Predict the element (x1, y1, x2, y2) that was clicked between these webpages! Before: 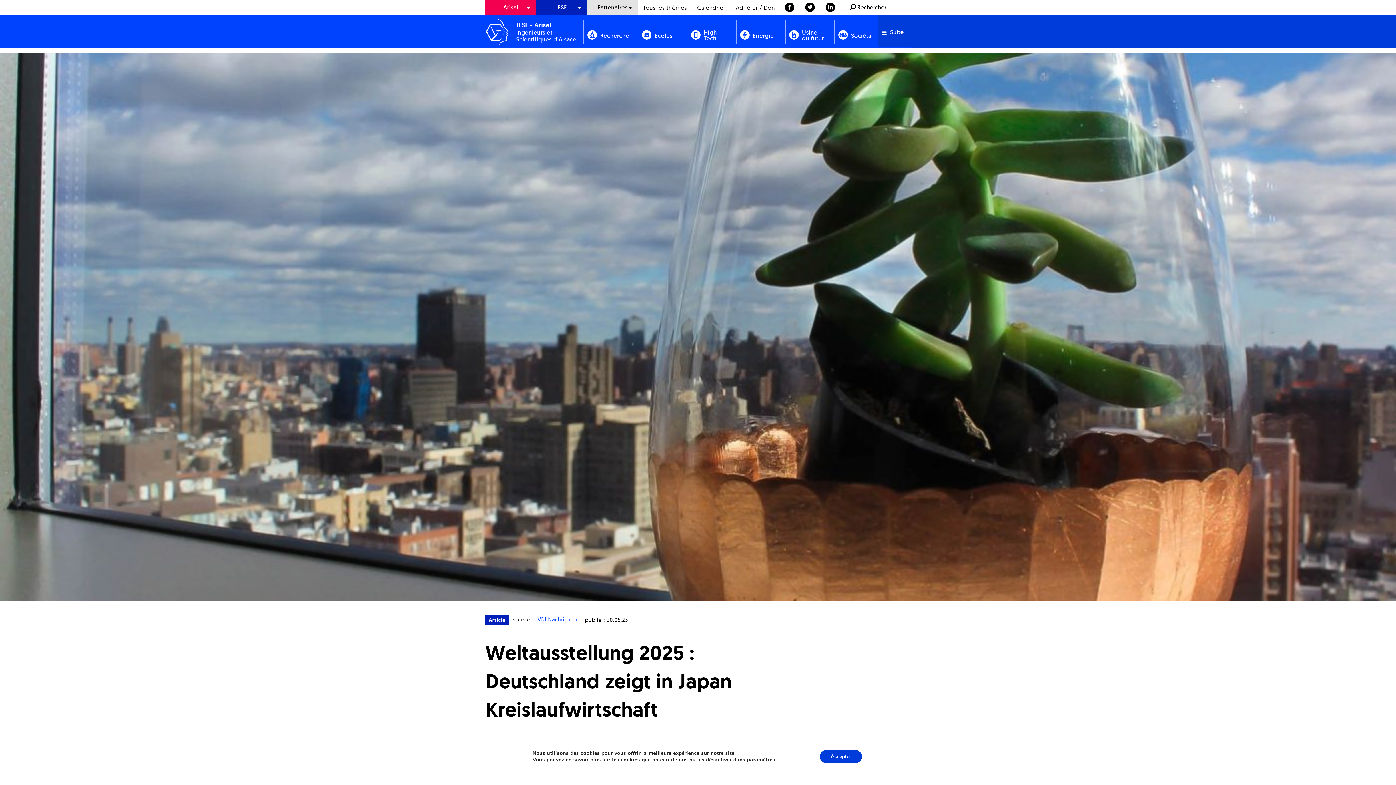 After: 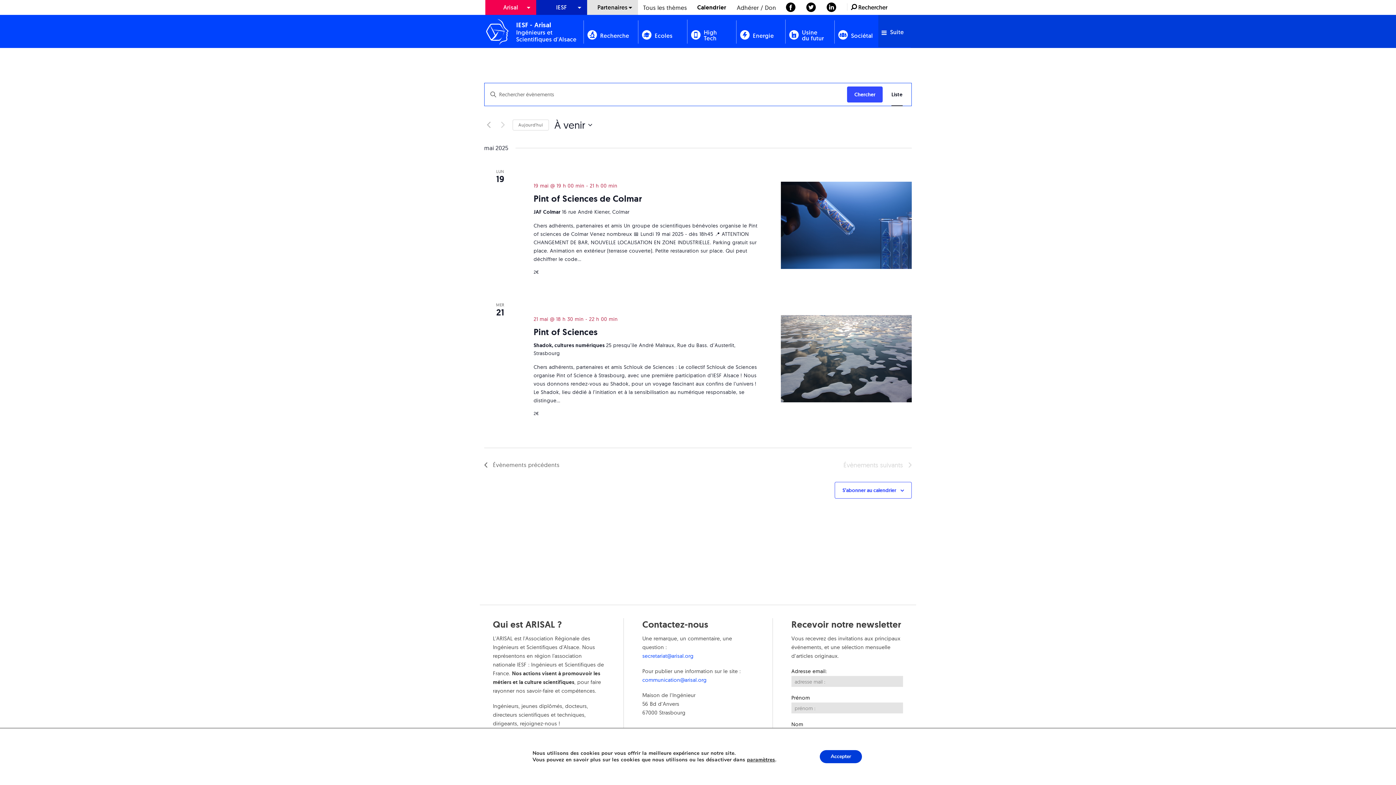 Action: label: Calendrier bbox: (692, 0, 730, 14)